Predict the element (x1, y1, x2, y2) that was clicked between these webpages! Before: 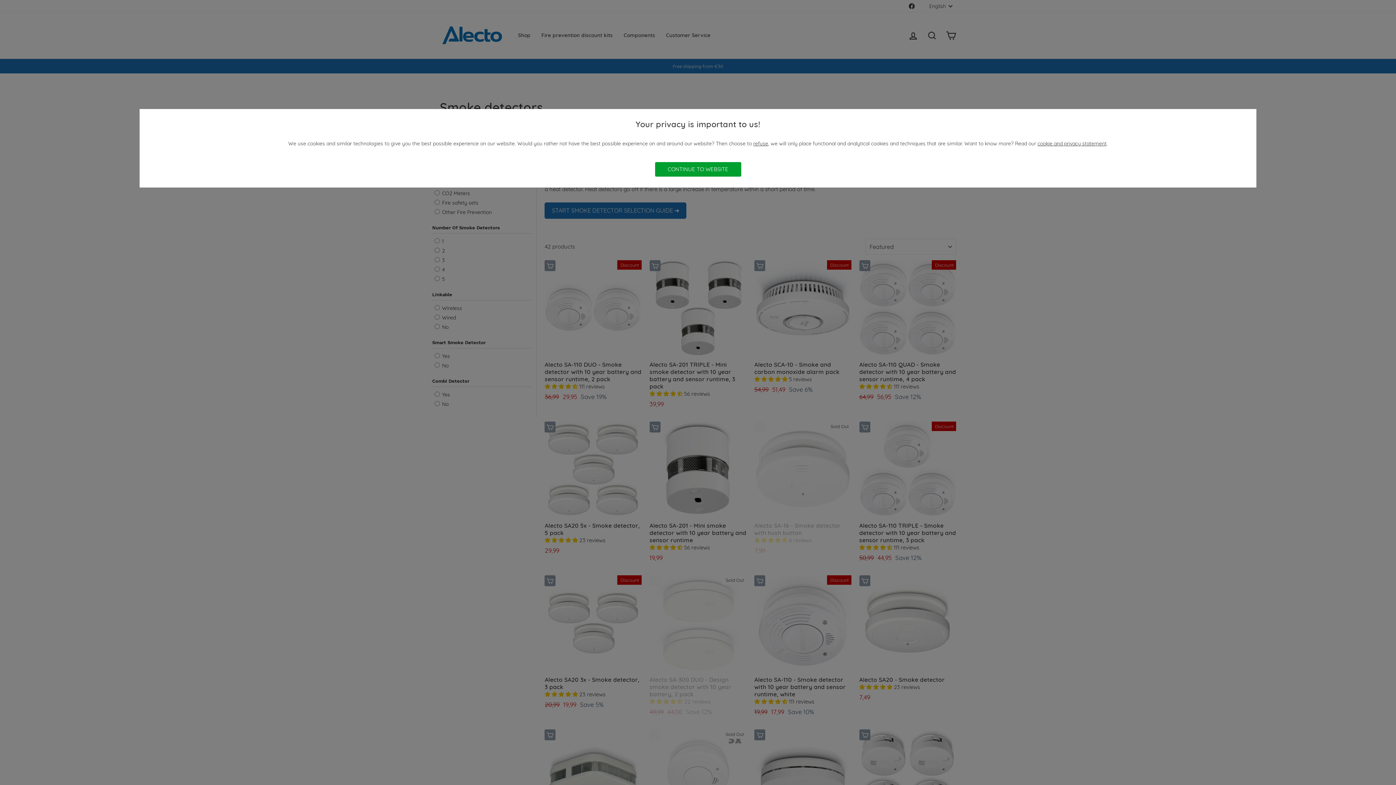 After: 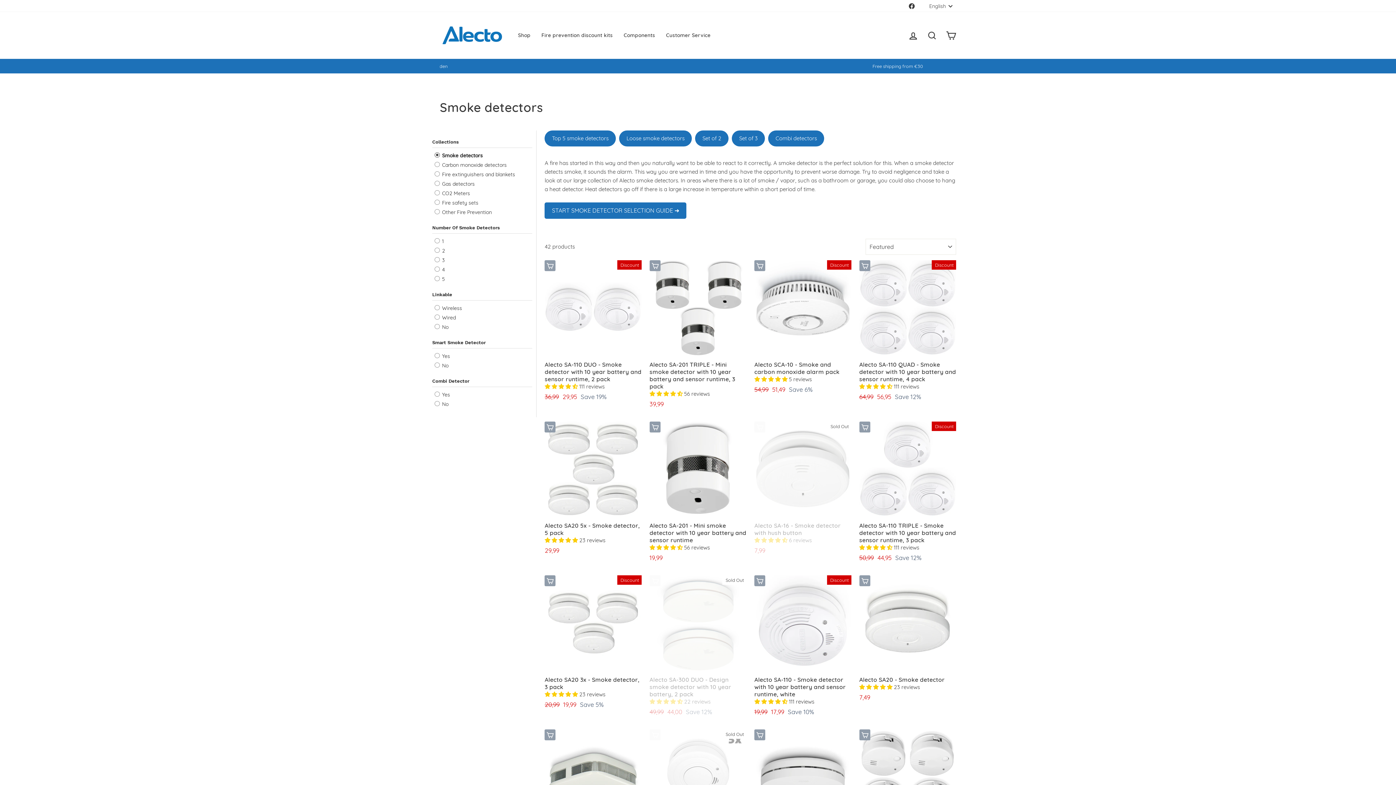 Action: bbox: (753, 140, 768, 146) label: refuse